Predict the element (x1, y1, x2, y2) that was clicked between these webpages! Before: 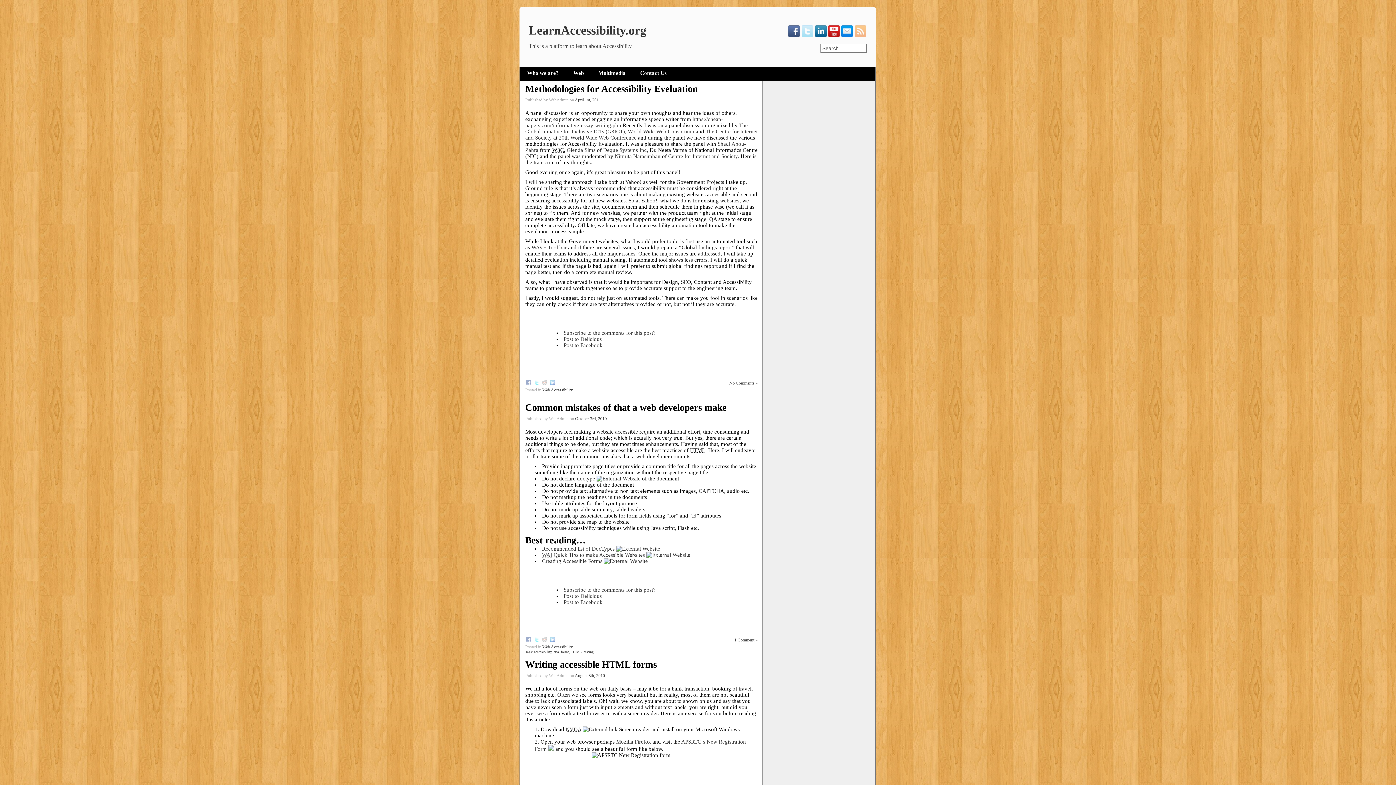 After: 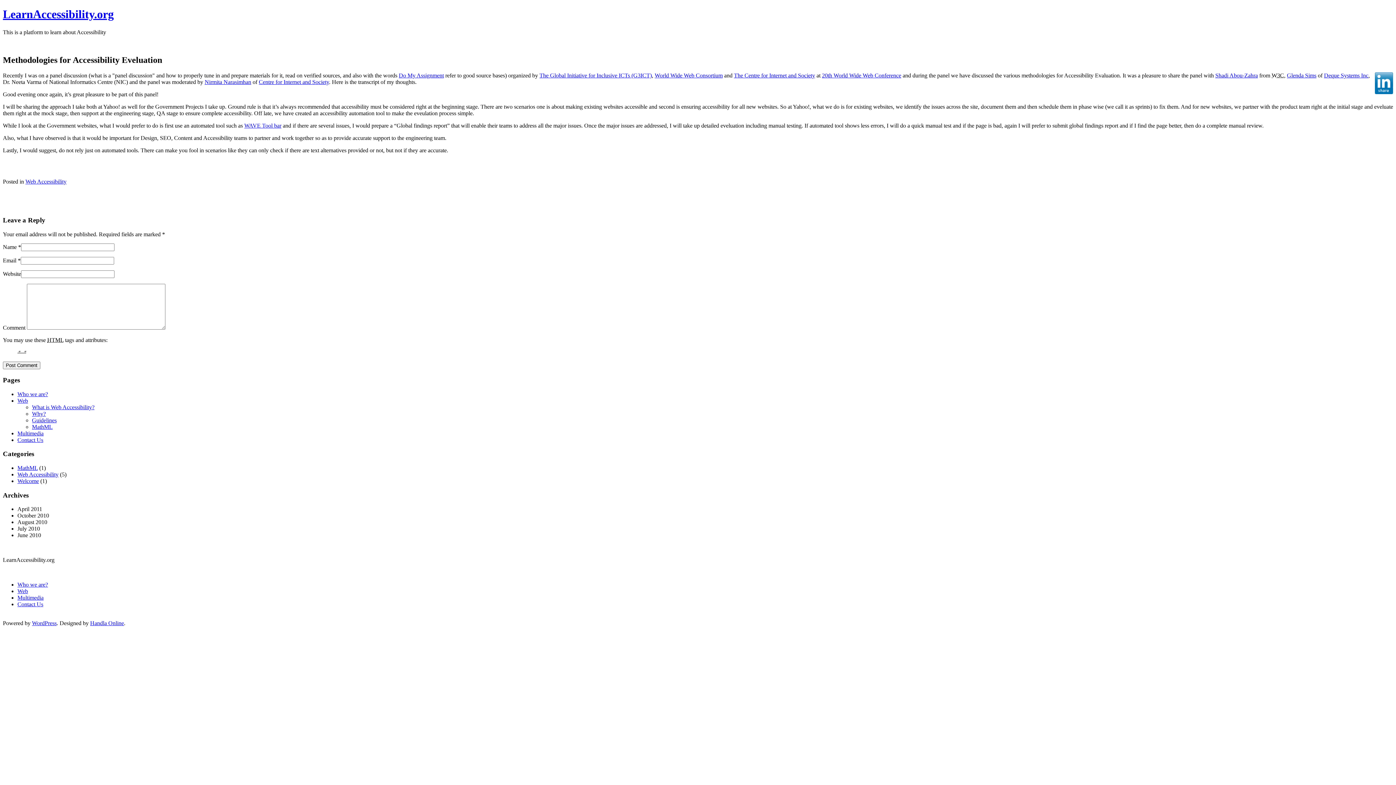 Action: bbox: (525, 83, 697, 94) label: Methodologies for Accessibility Eveluation